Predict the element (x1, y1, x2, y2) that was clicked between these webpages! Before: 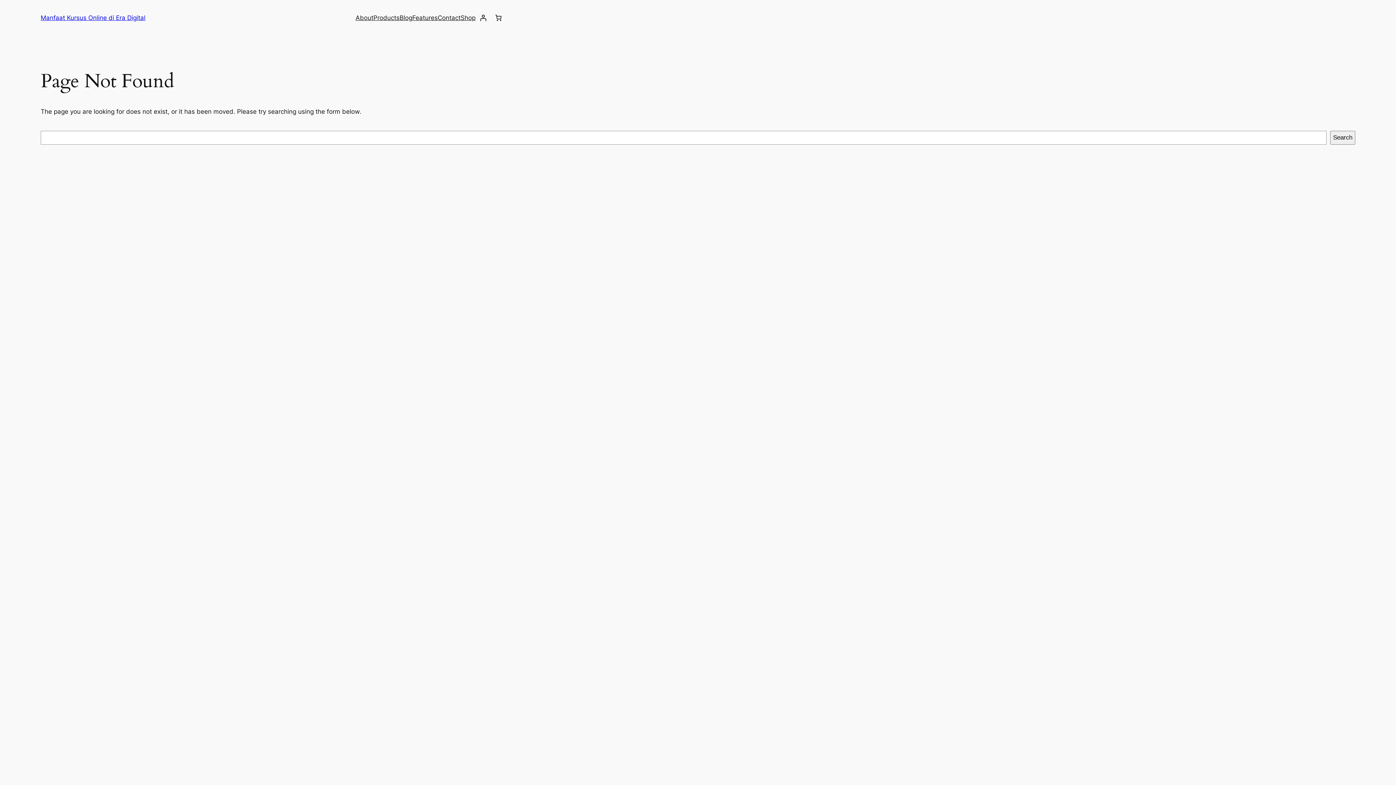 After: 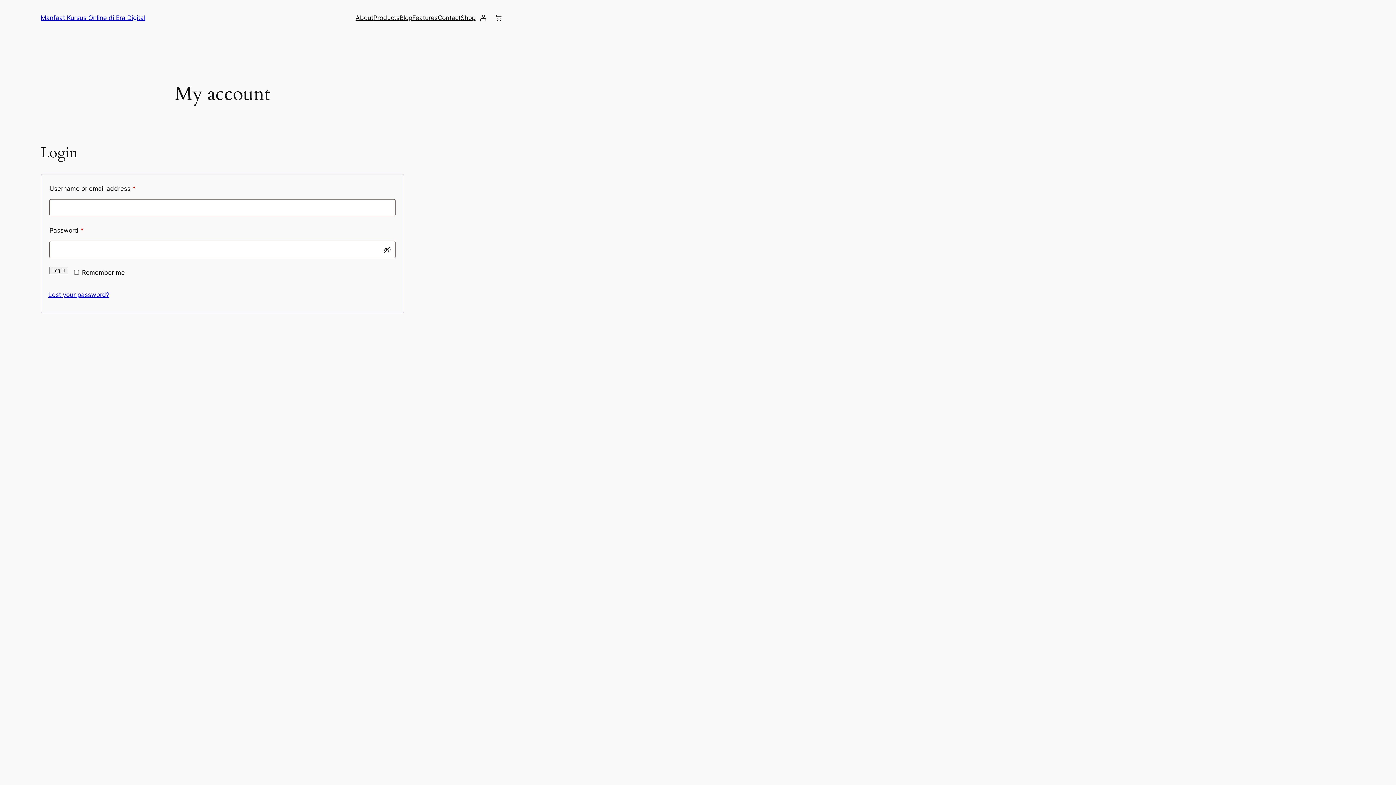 Action: bbox: (475, 10, 490, 25) label: Login